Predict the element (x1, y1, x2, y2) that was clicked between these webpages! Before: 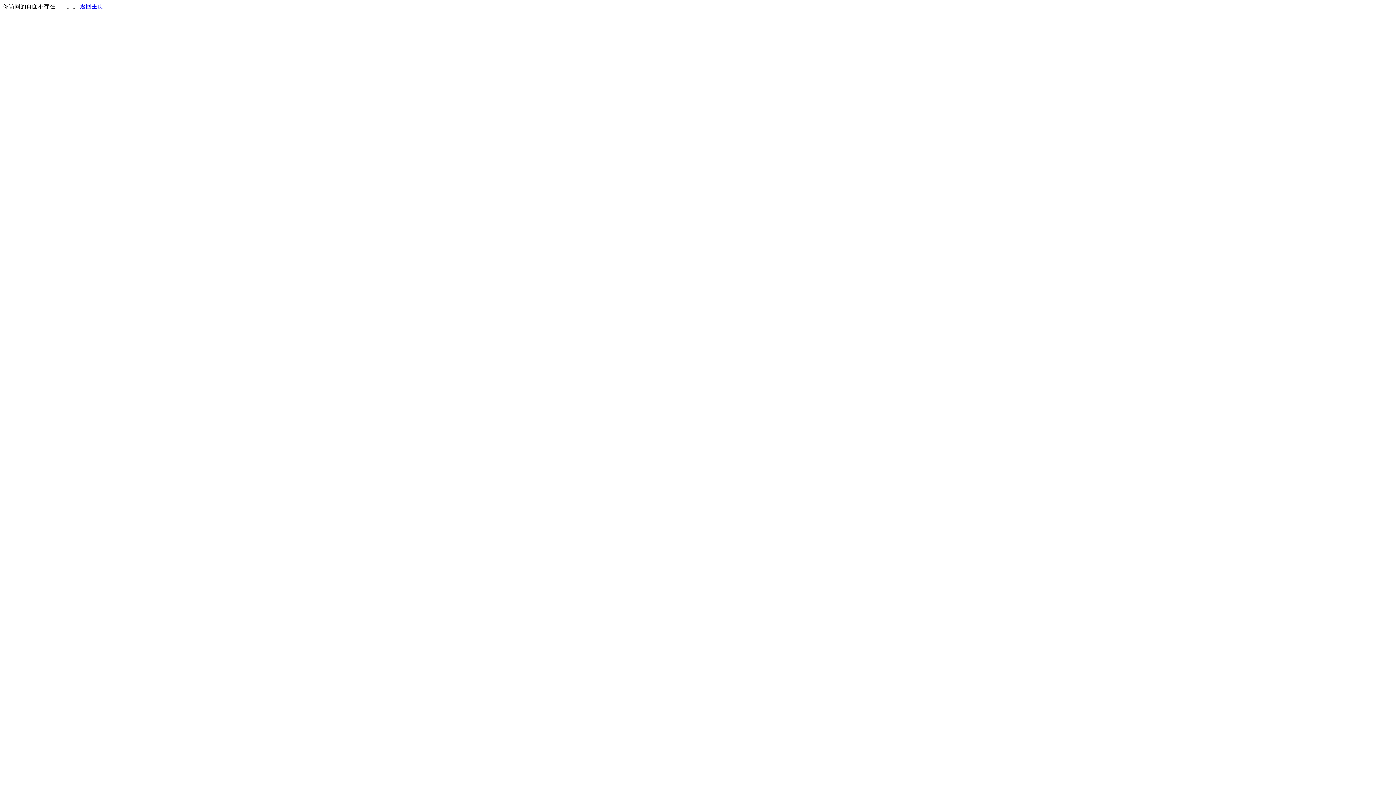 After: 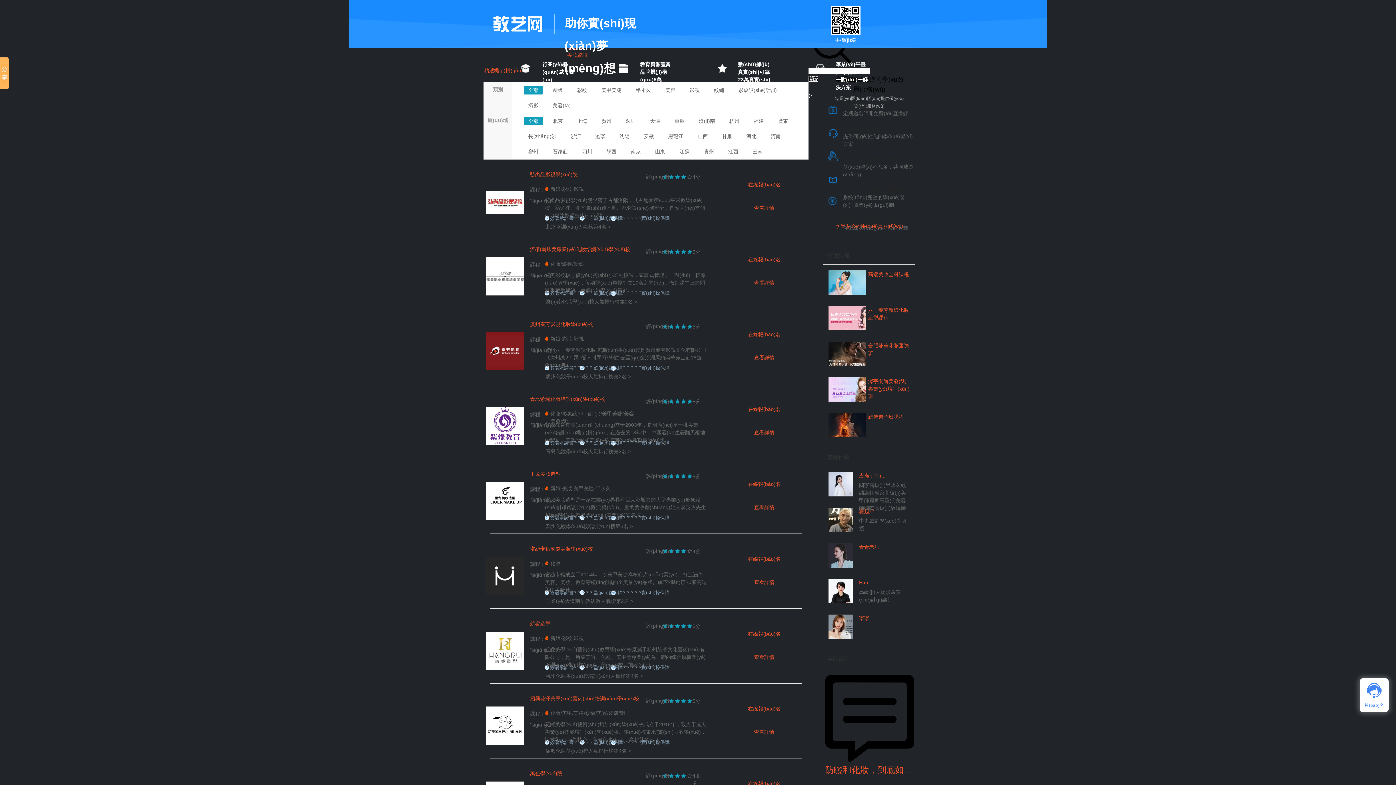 Action: label: 返回主页 bbox: (80, 3, 103, 9)